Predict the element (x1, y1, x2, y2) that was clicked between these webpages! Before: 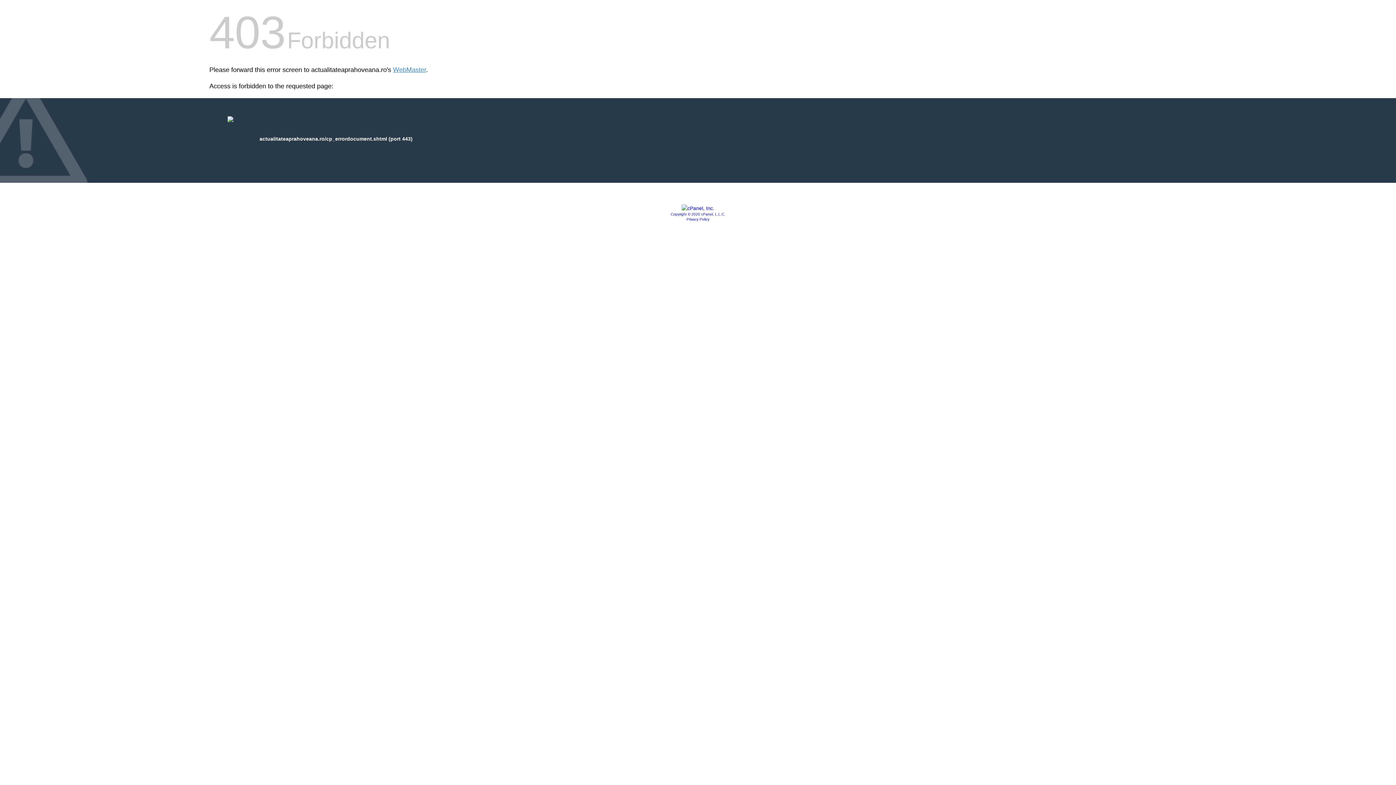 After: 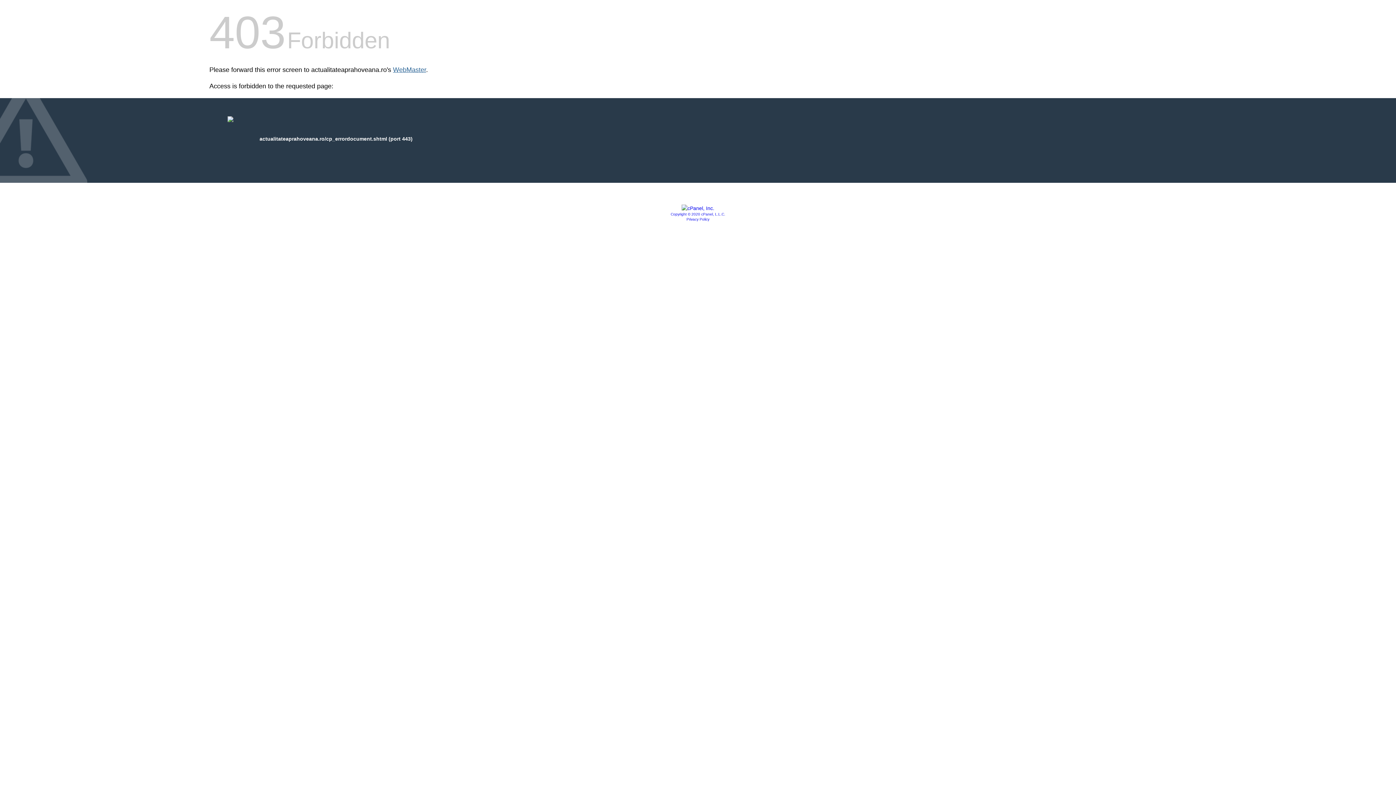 Action: label: WebMaster bbox: (393, 66, 426, 73)